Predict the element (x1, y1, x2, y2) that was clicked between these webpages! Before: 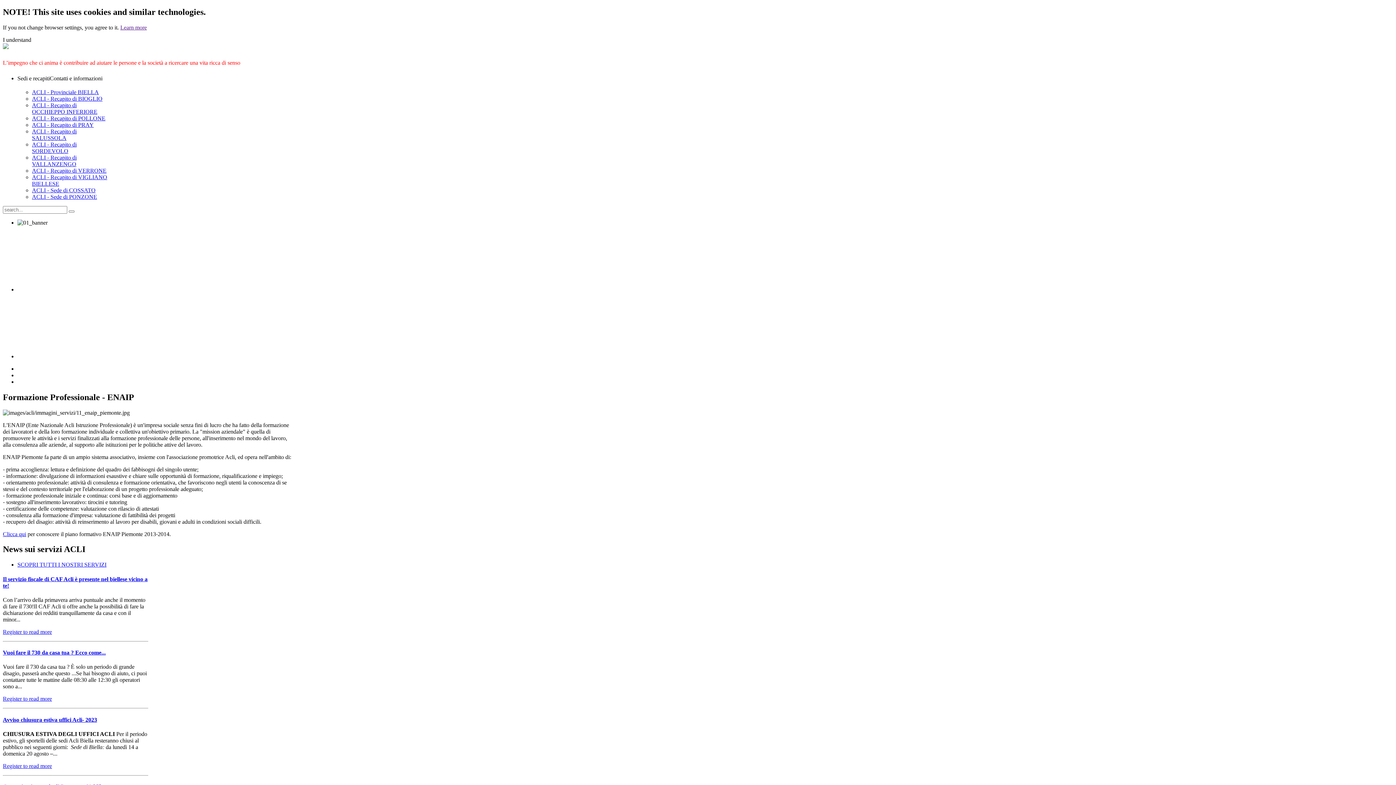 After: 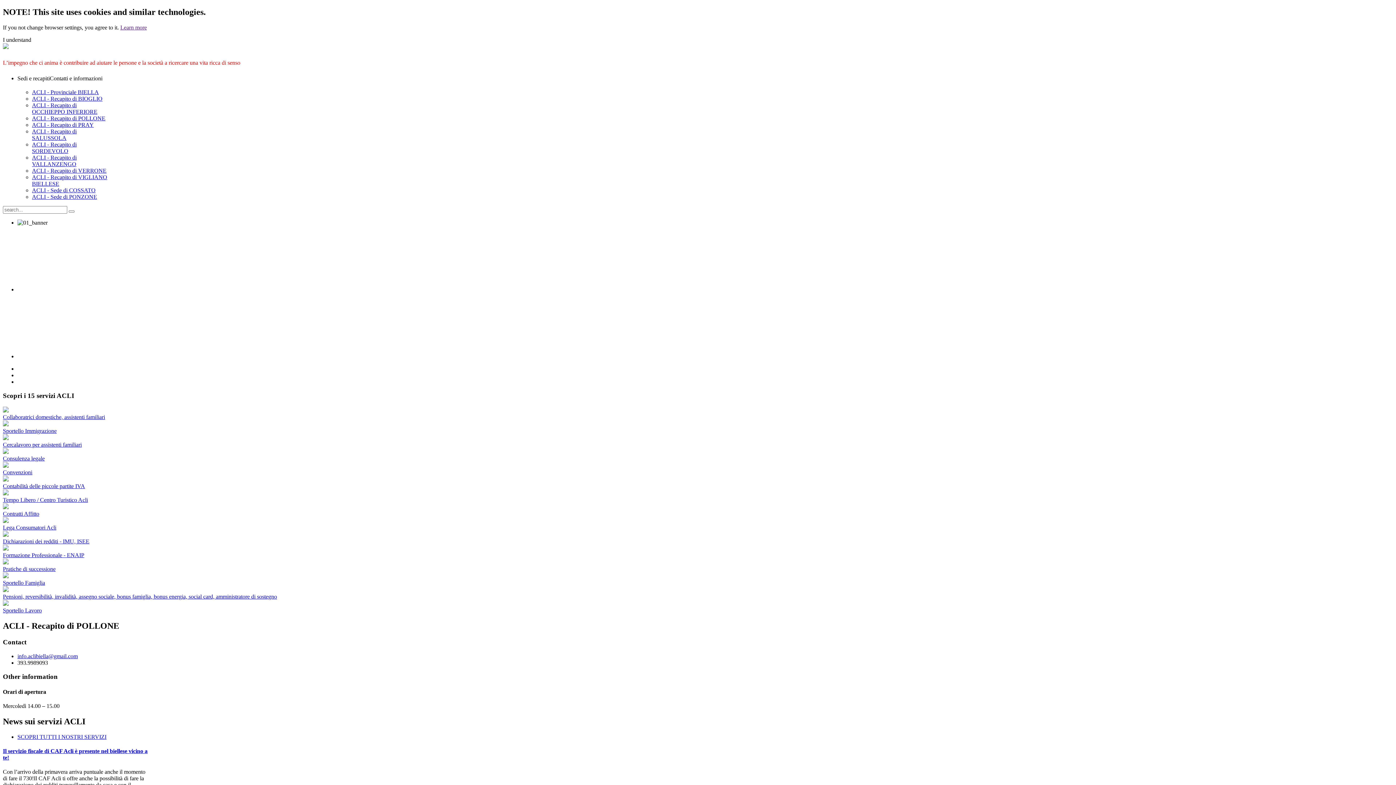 Action: label: ACLI - Recapito di POLLONE bbox: (32, 115, 105, 121)